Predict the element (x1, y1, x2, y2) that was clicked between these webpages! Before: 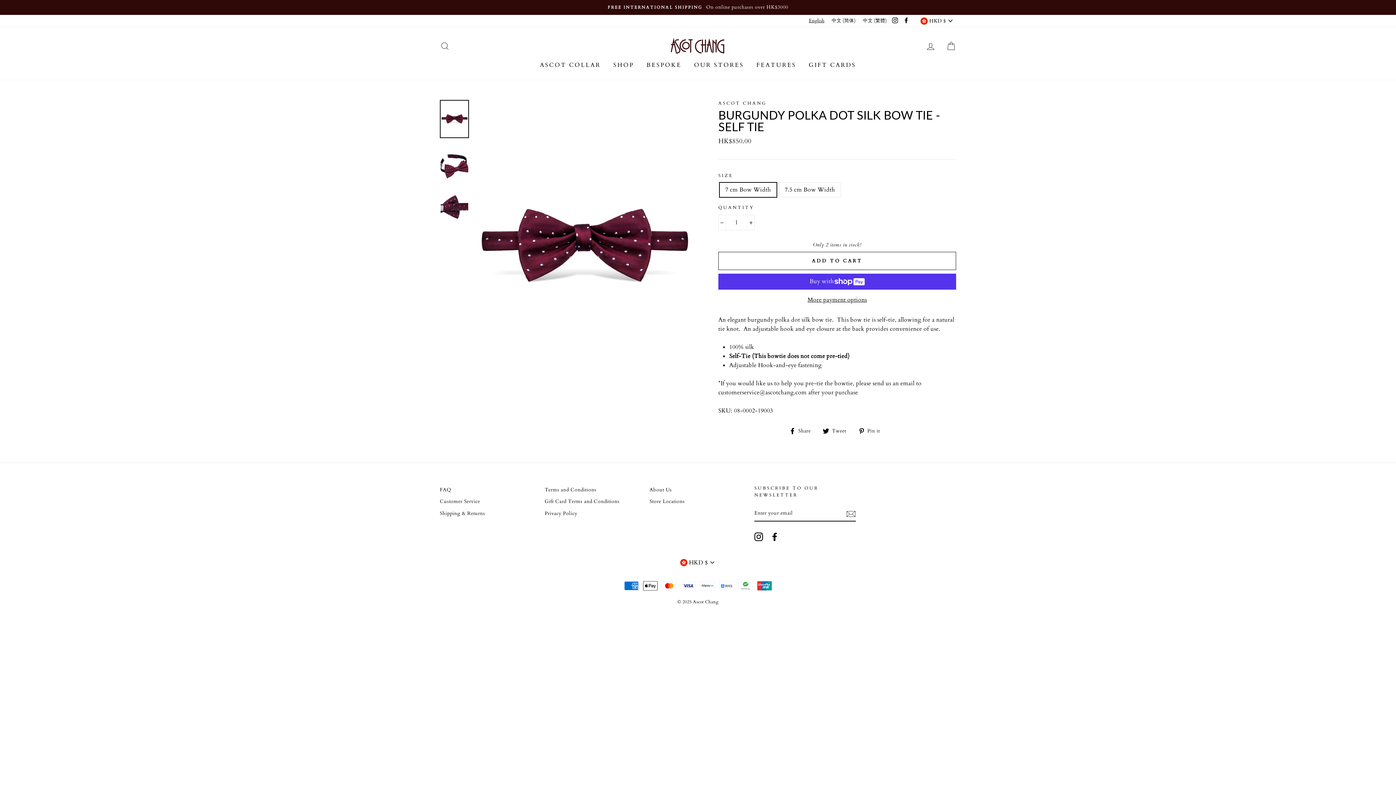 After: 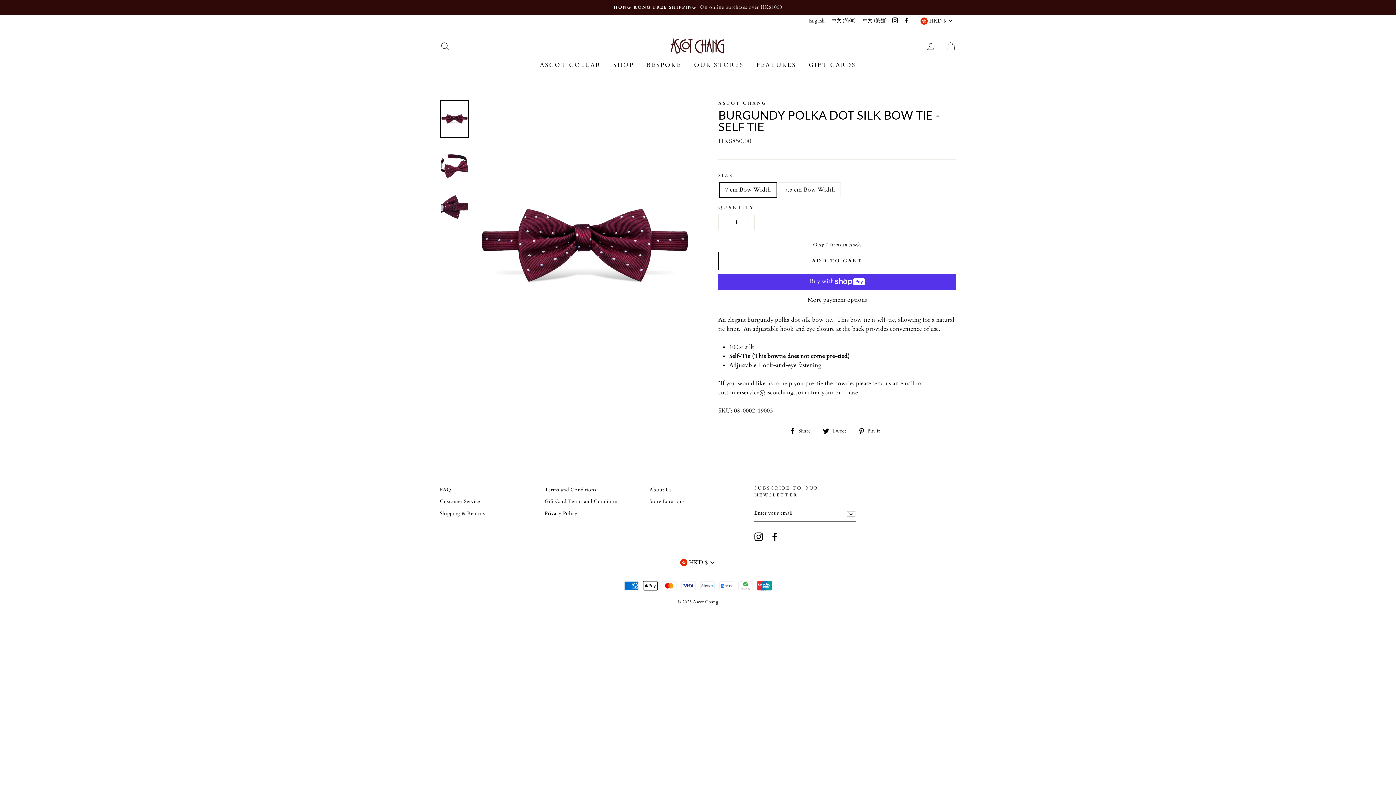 Action: bbox: (754, 532, 763, 541) label: Instagram